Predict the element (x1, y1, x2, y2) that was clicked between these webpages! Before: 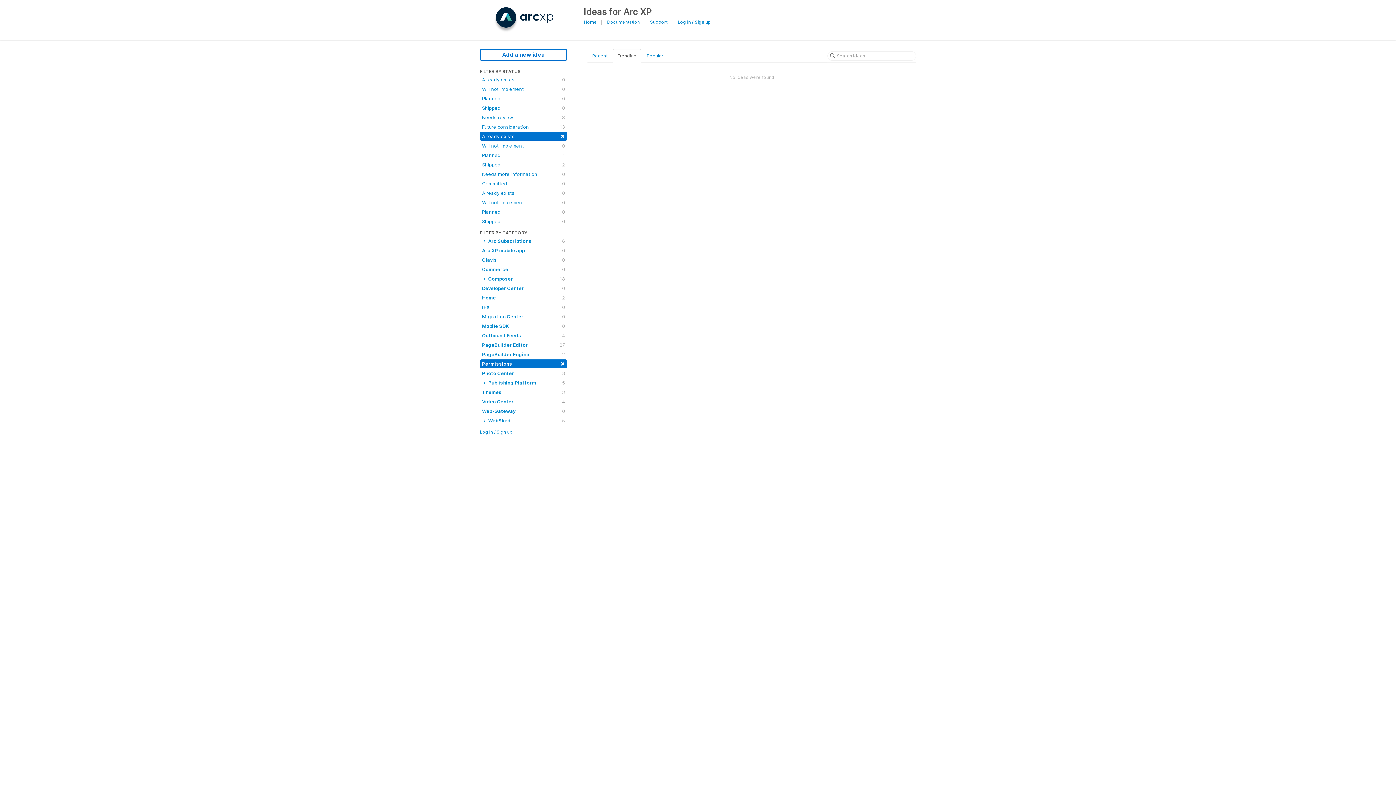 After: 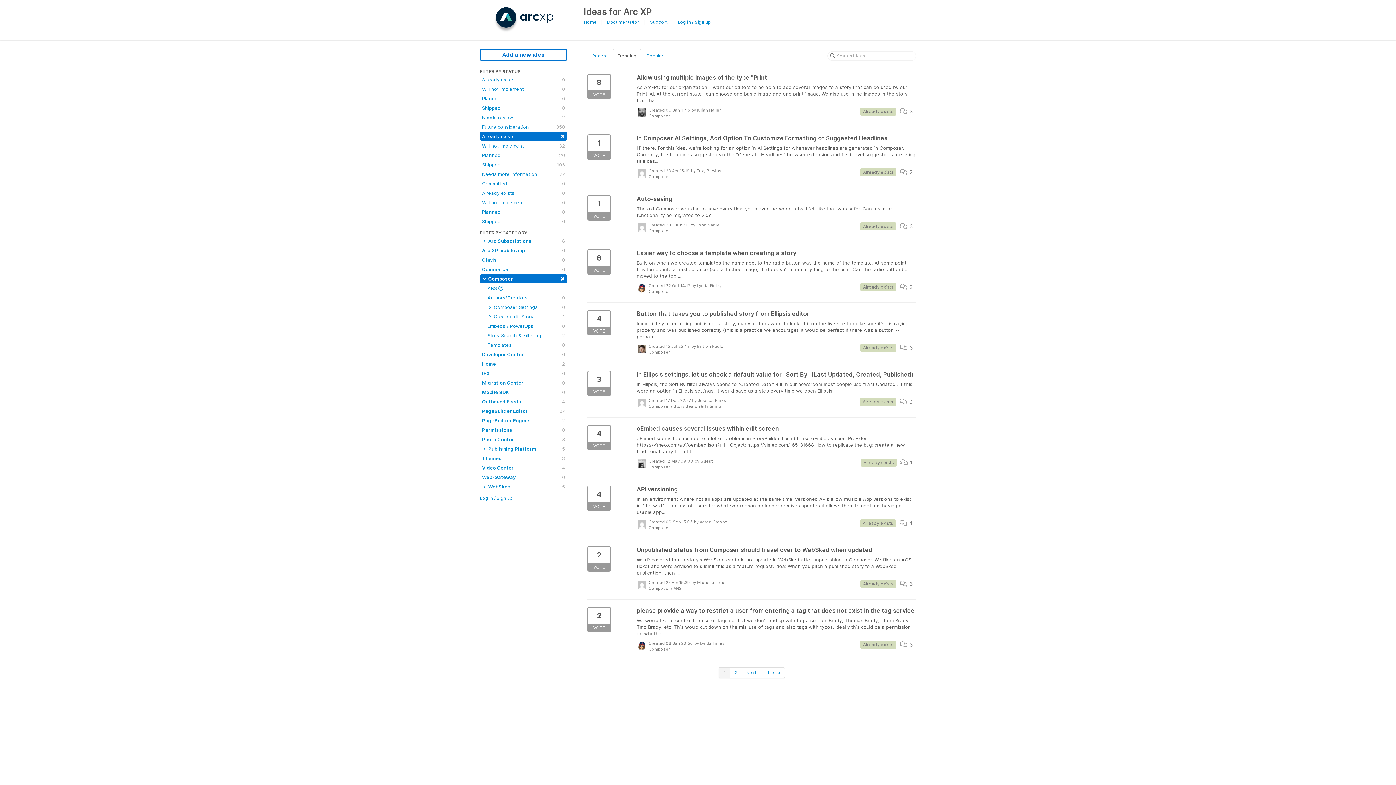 Action: label:  Composer
18 bbox: (480, 274, 567, 283)